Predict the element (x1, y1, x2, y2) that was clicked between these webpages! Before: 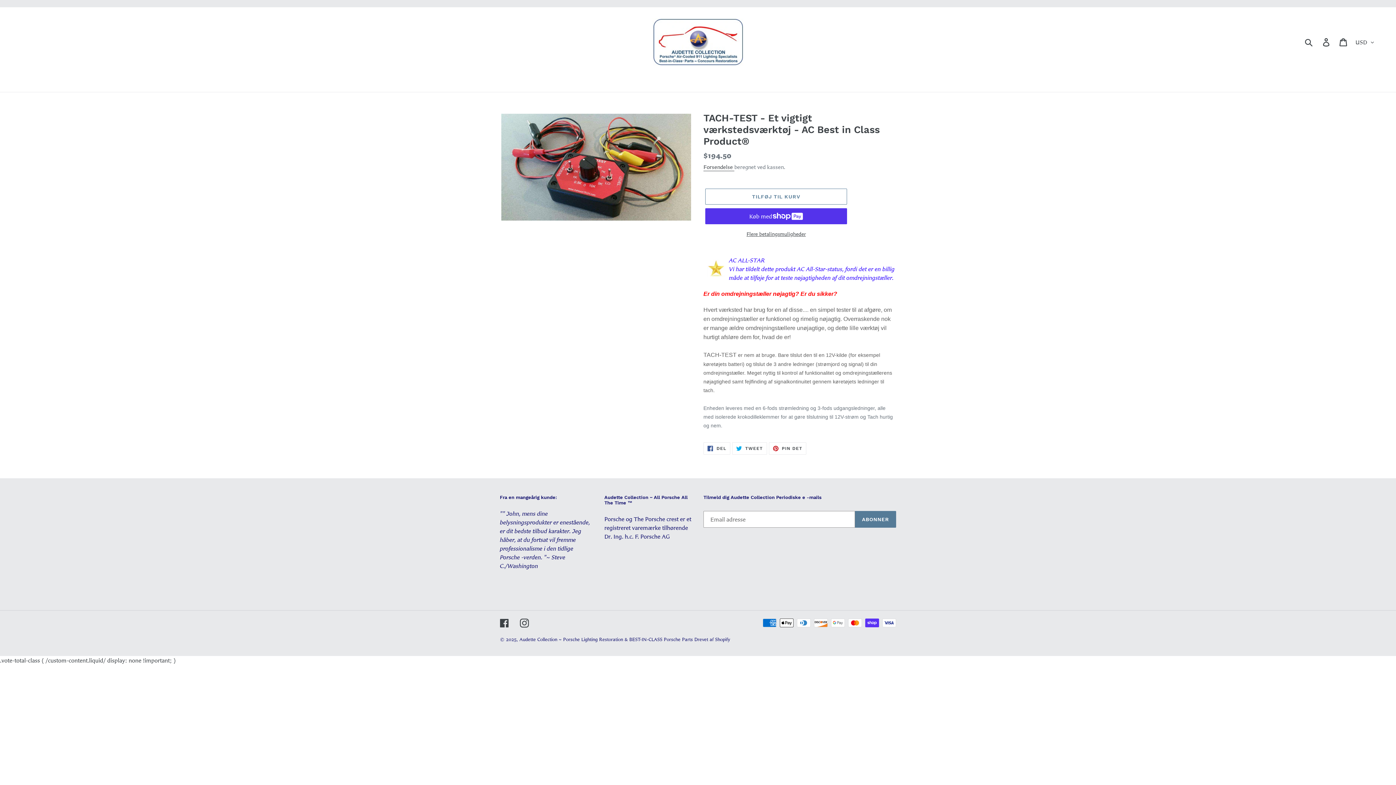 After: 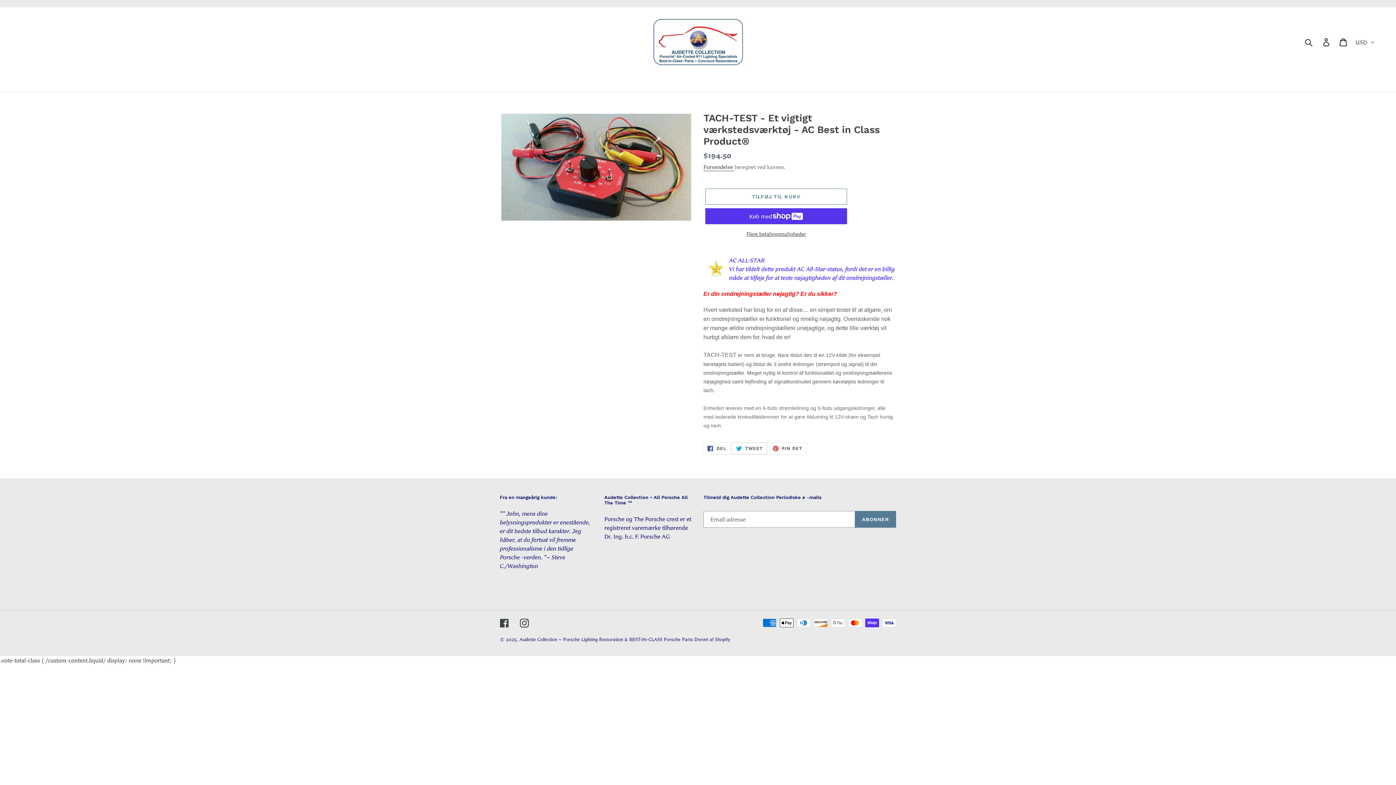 Action: label:  TWEET
TWEET PÅ TWITTER bbox: (732, 442, 767, 455)